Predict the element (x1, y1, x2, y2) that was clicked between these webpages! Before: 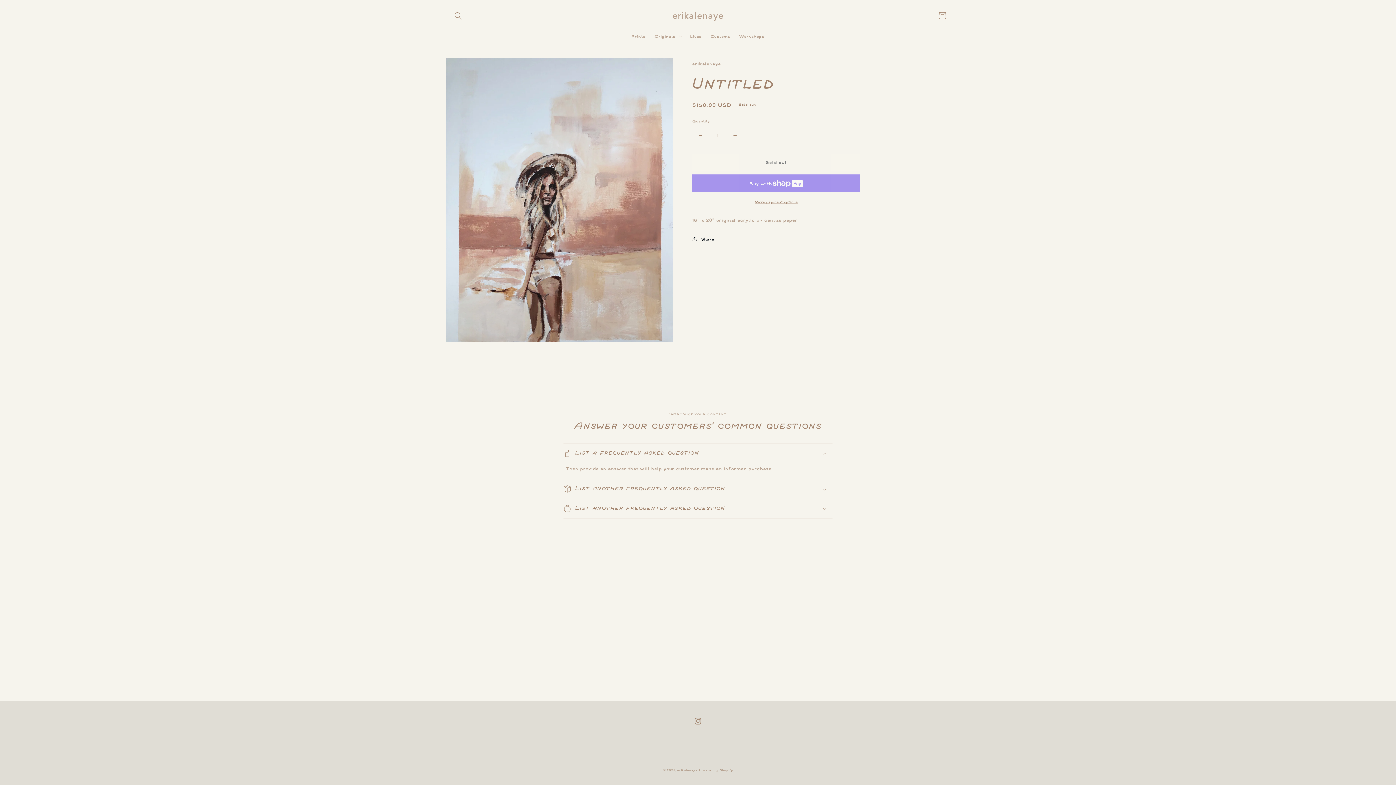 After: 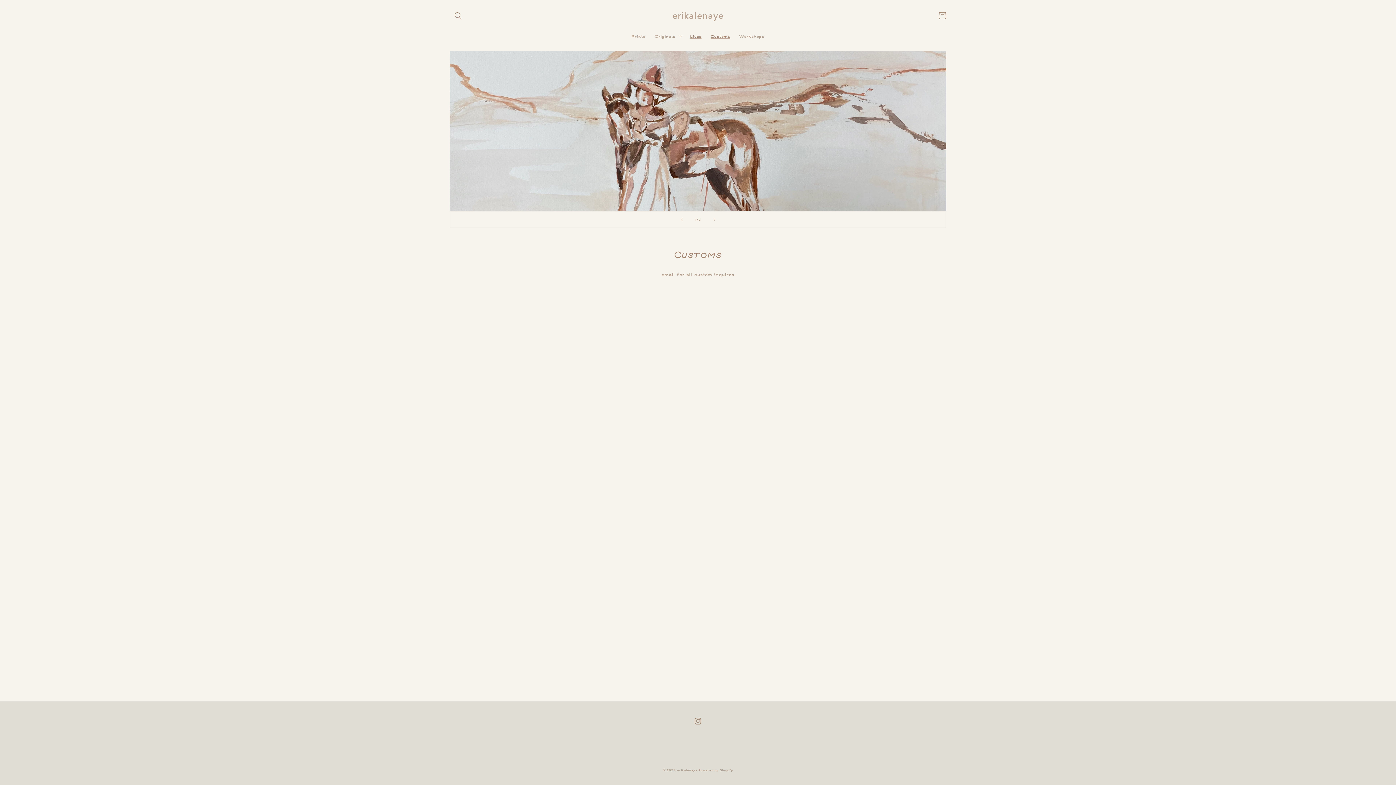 Action: label: erikalenaye bbox: (669, 8, 726, 23)